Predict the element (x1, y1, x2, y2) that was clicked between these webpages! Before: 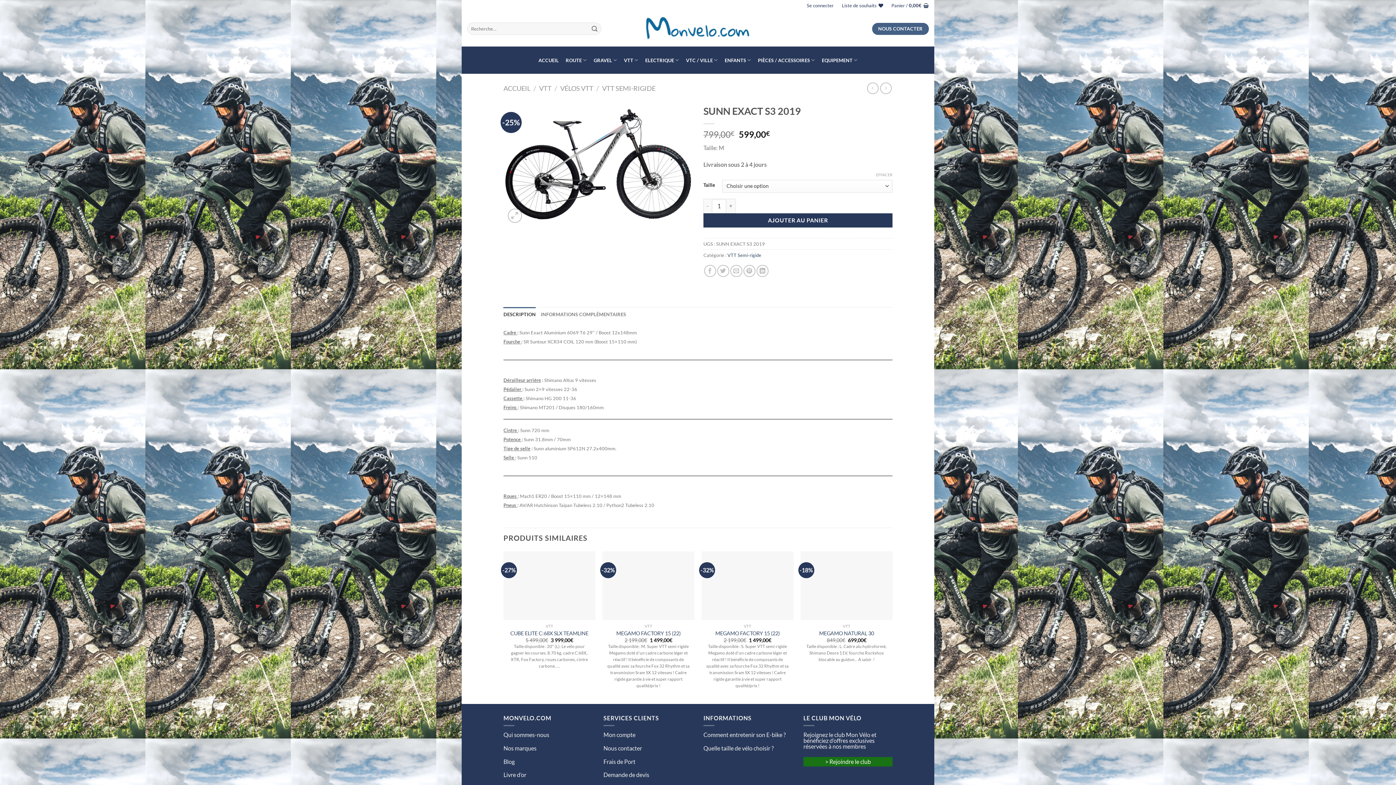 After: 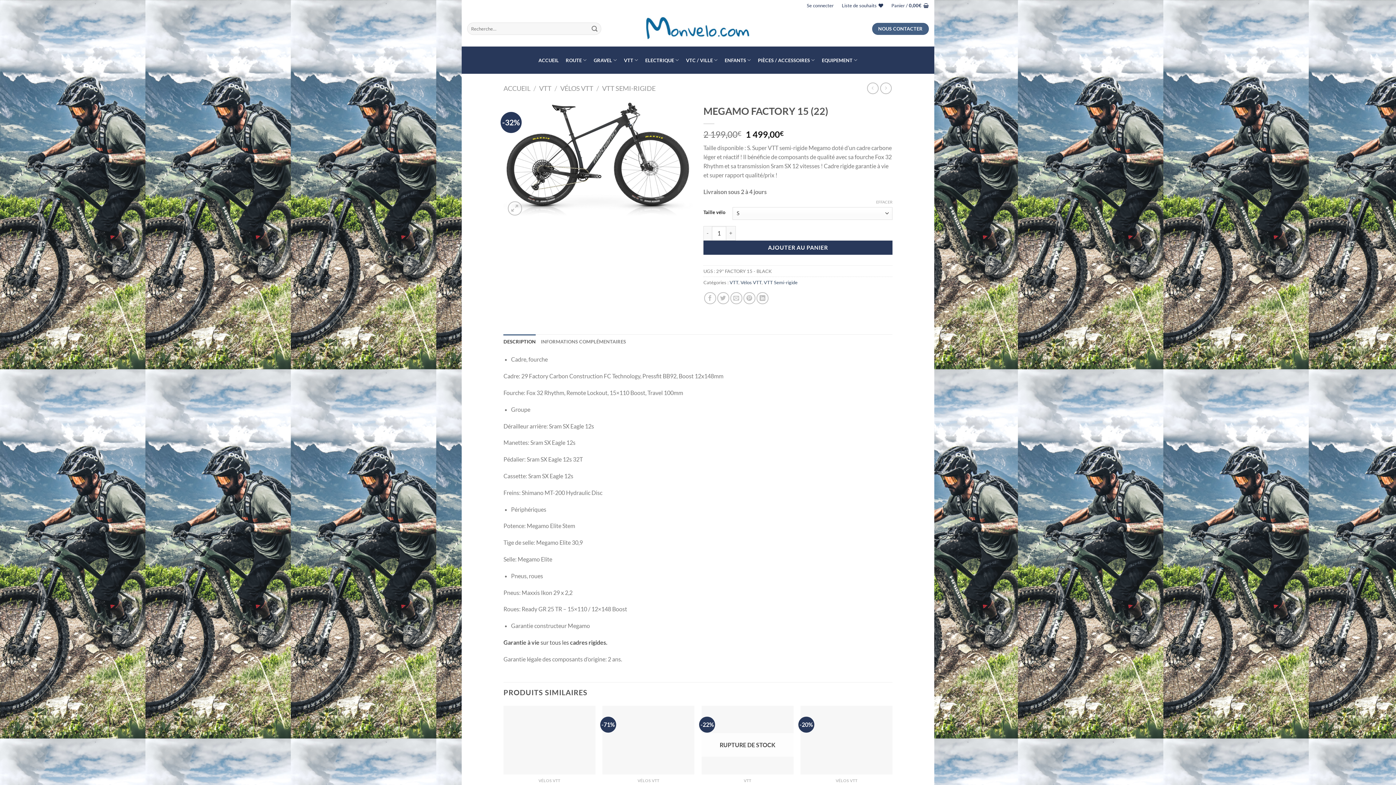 Action: bbox: (715, 630, 779, 637) label: MEGAMO FACTORY 15 (22)